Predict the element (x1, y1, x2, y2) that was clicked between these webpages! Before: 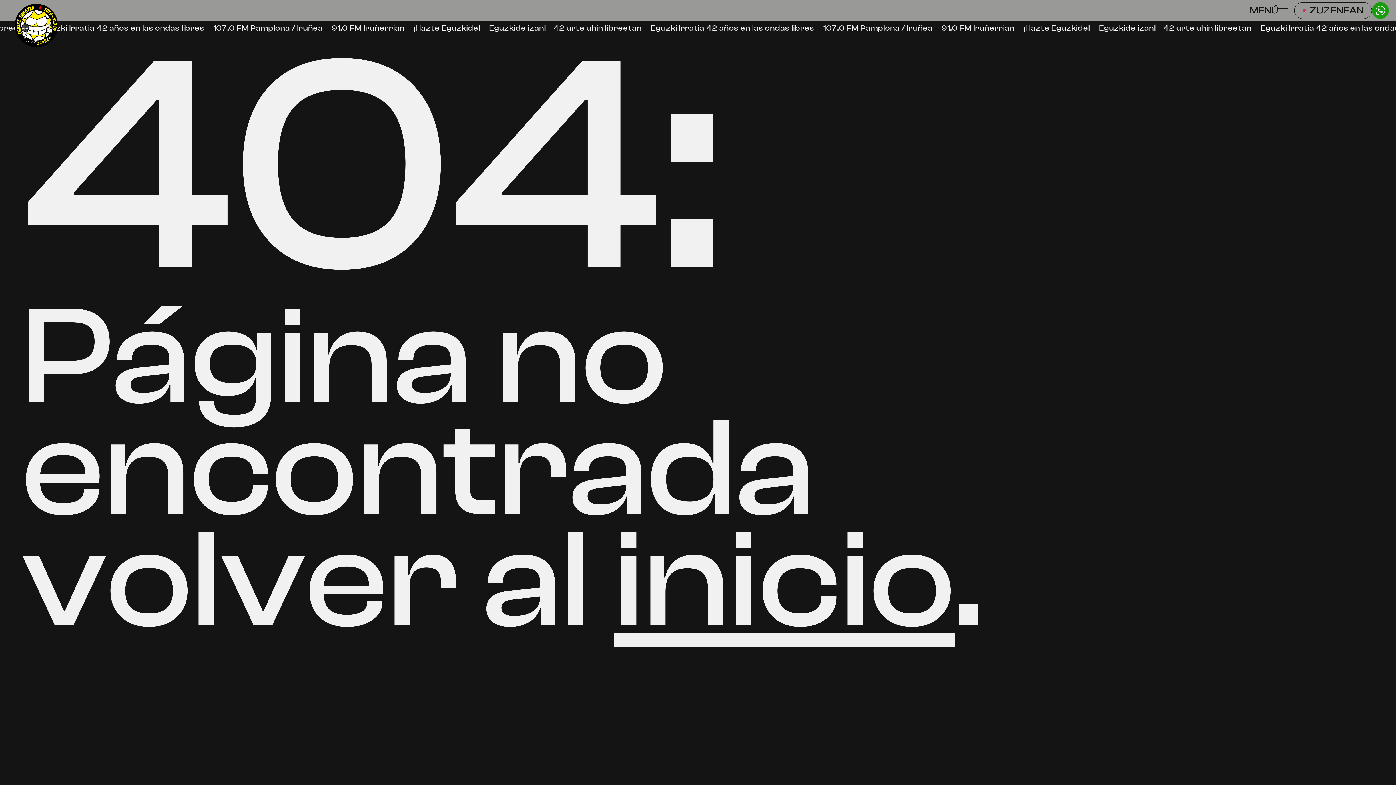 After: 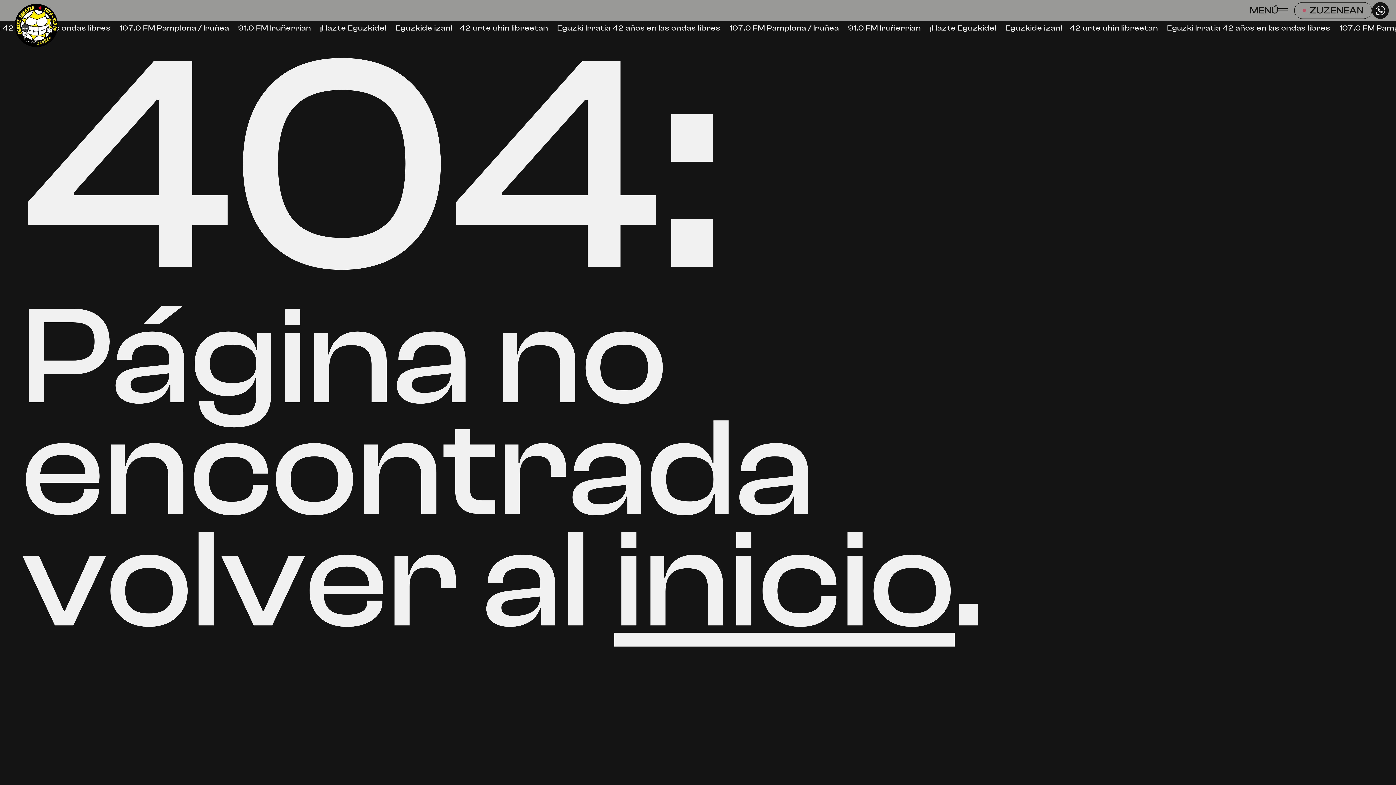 Action: bbox: (1376, 5, 1385, 15)